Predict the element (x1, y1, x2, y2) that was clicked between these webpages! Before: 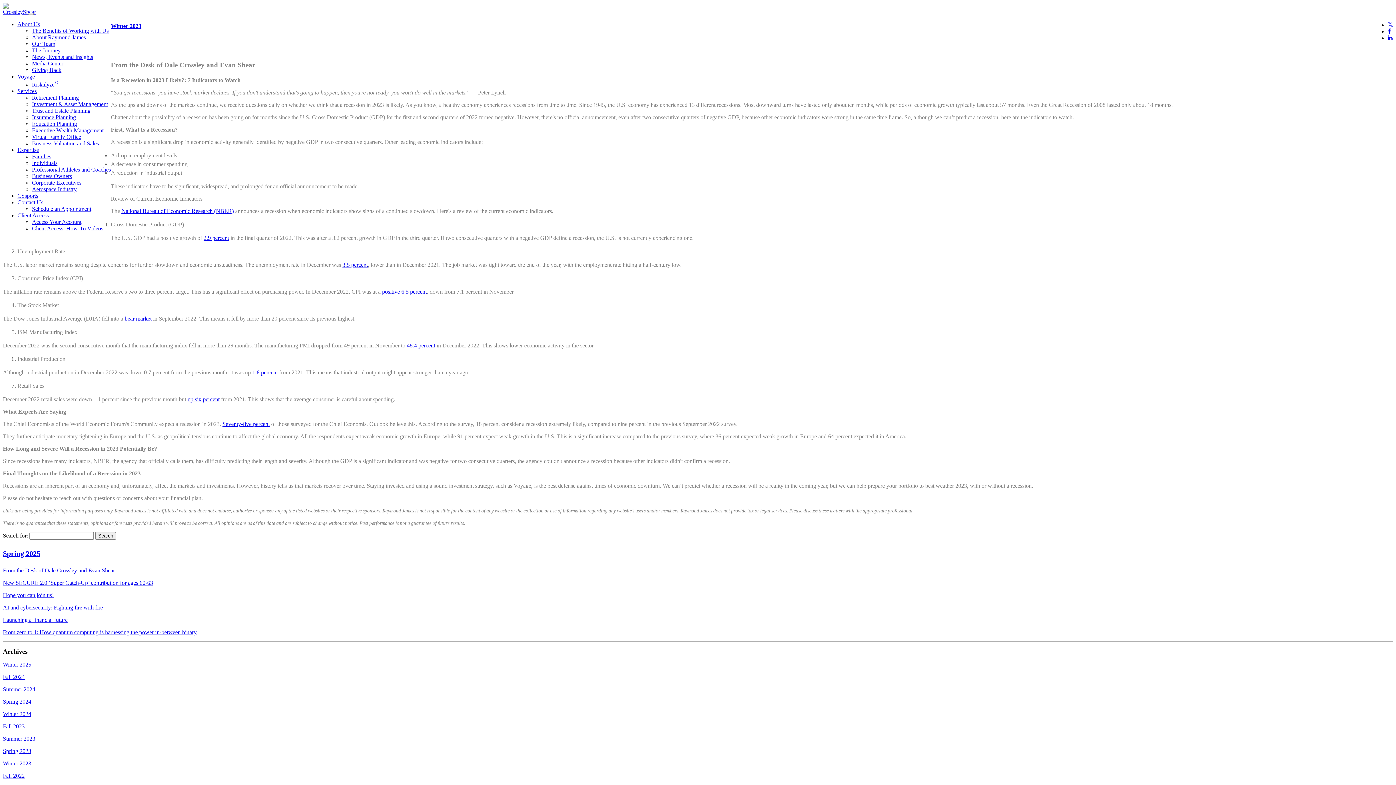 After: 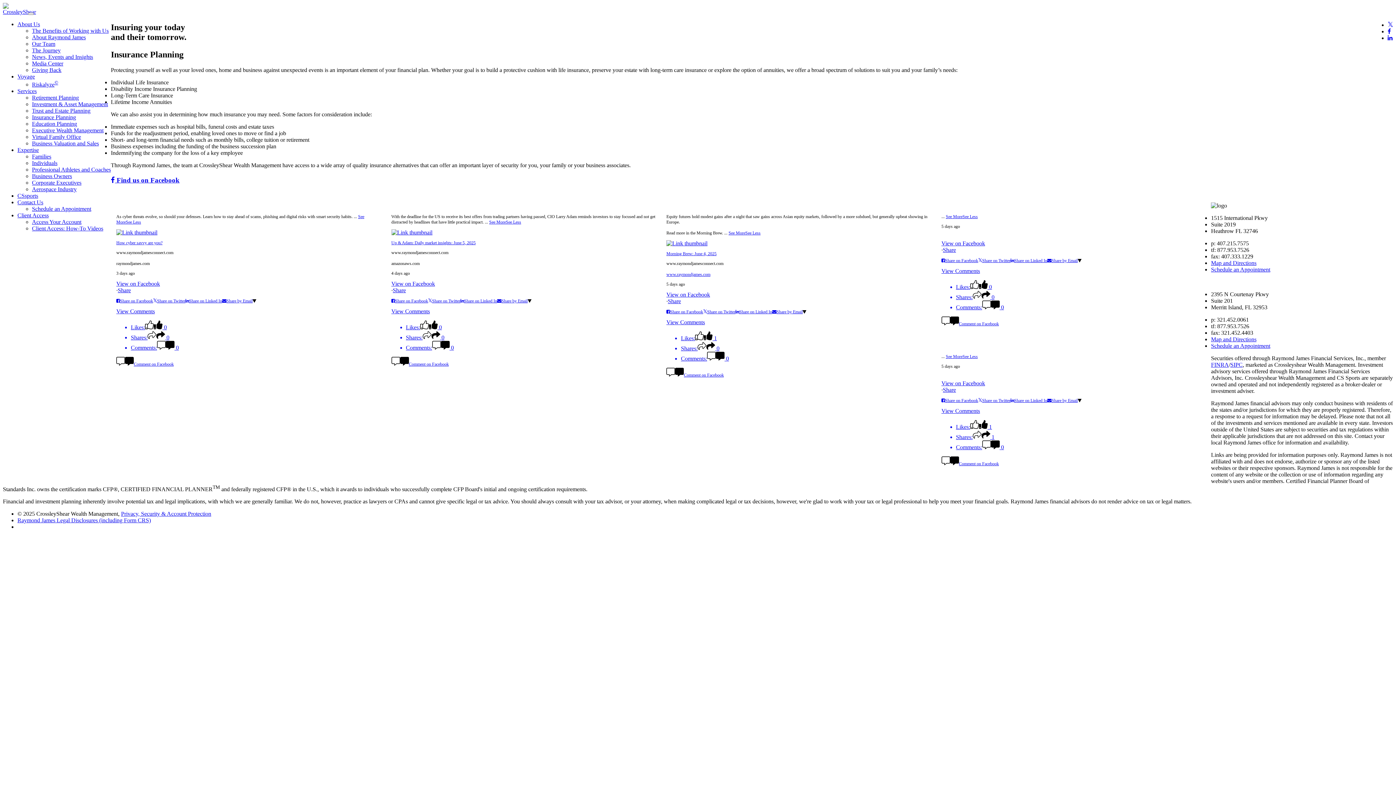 Action: label: Insurance Planning bbox: (32, 114, 76, 120)